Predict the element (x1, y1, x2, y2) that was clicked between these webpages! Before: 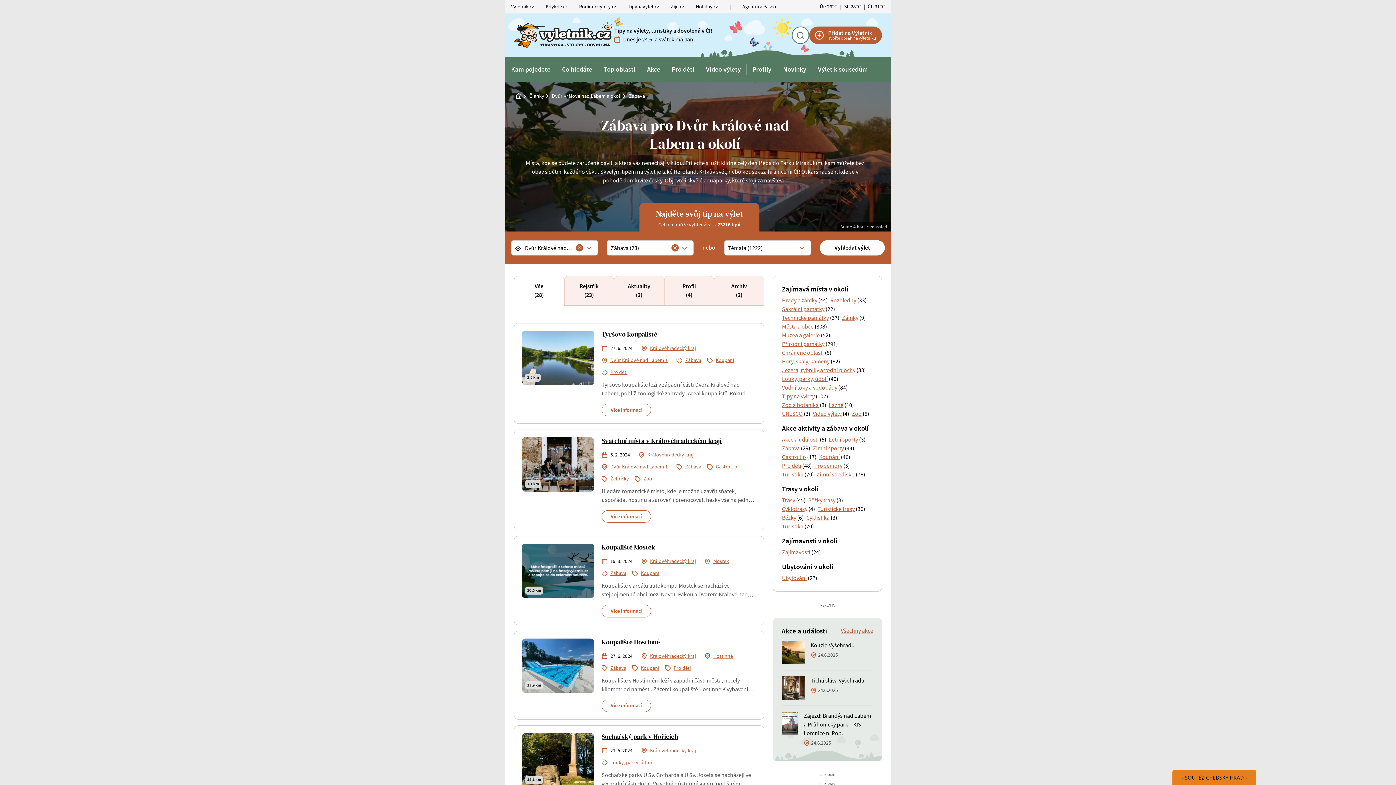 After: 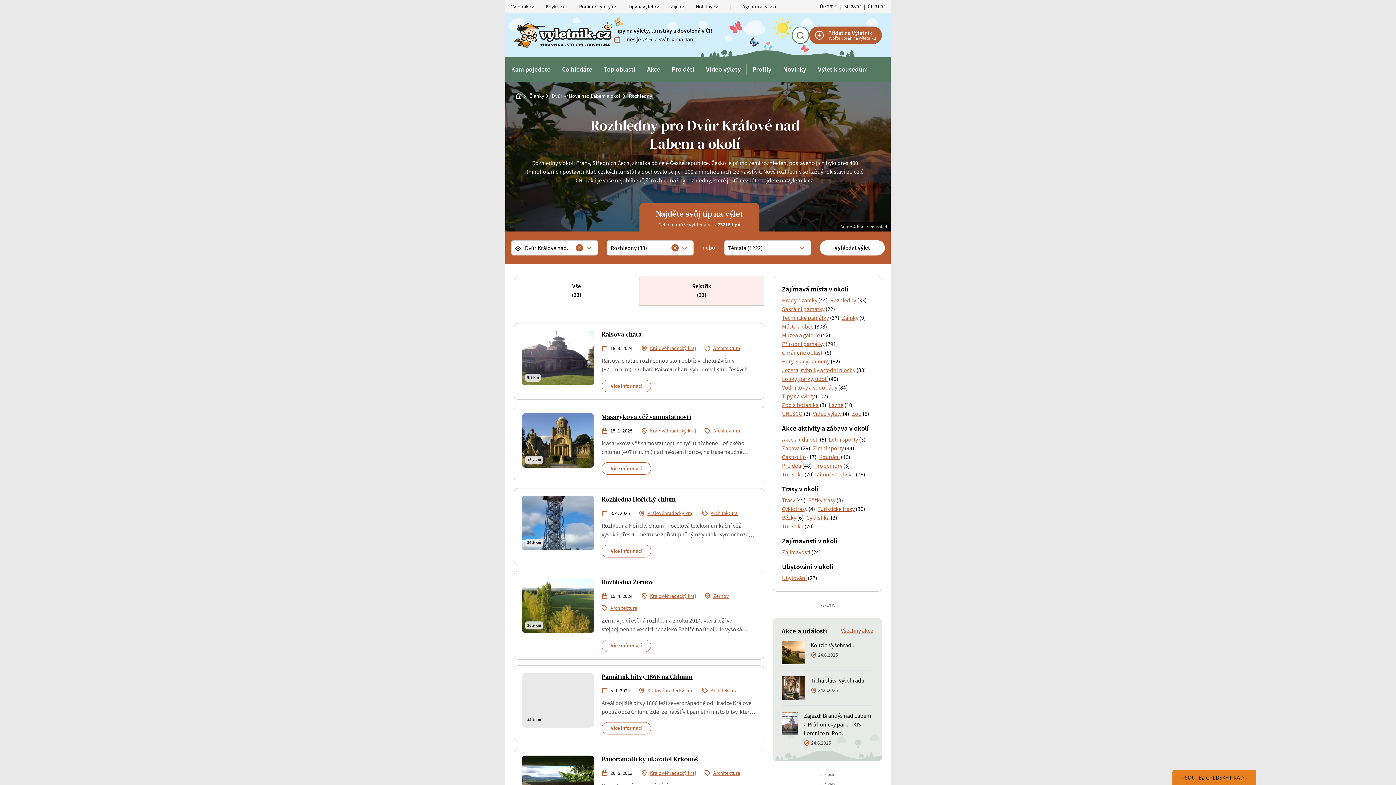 Action: bbox: (830, 297, 856, 304) label: Rozhledny